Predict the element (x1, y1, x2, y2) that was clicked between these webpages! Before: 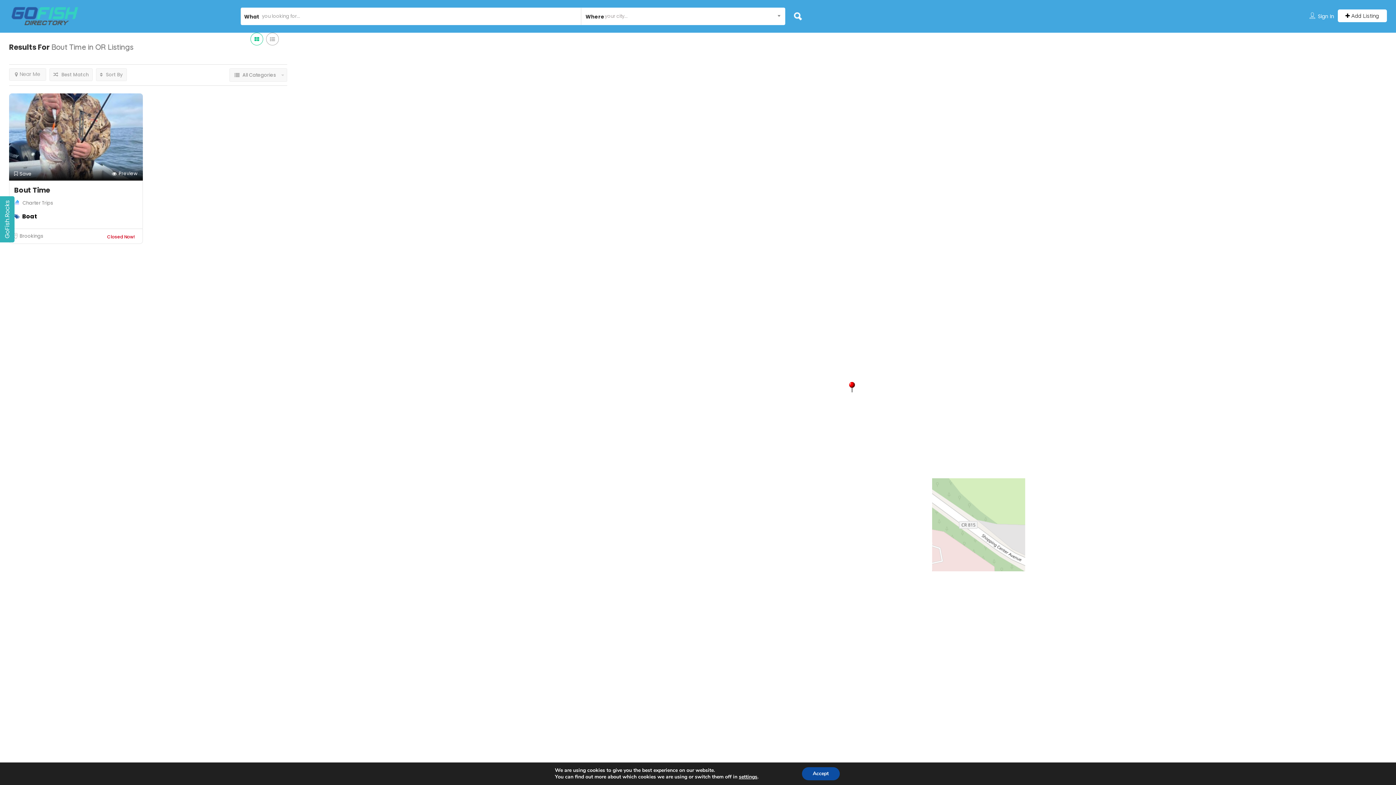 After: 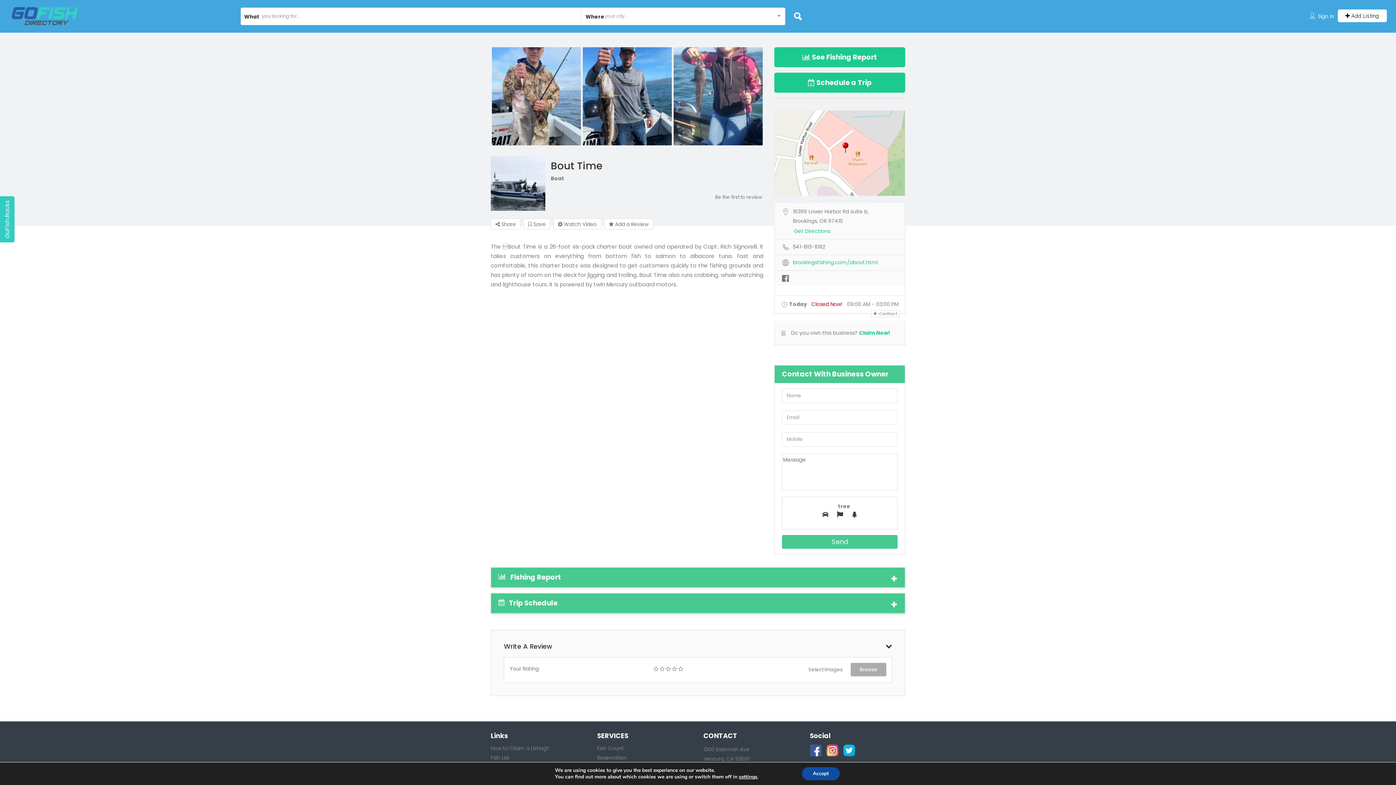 Action: bbox: (9, 132, 142, 139)